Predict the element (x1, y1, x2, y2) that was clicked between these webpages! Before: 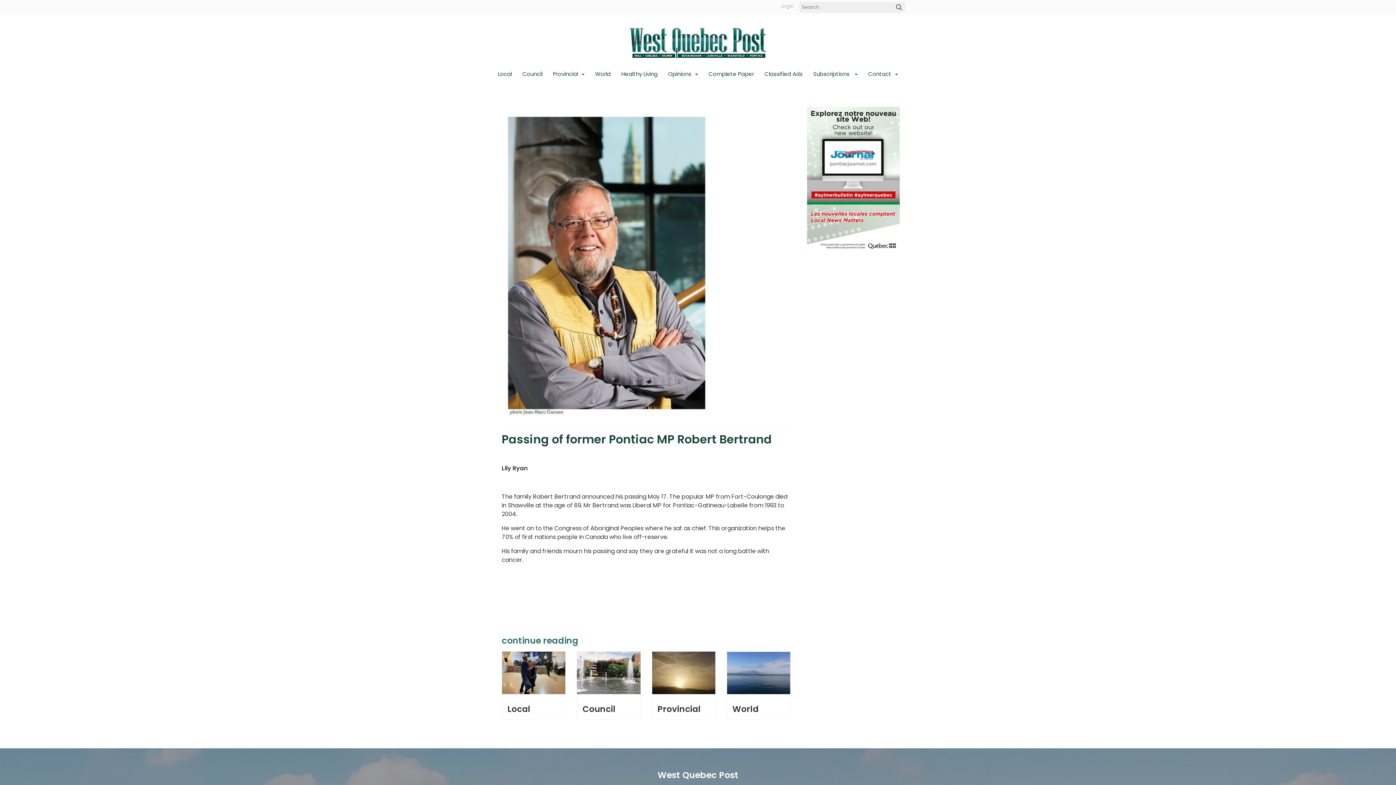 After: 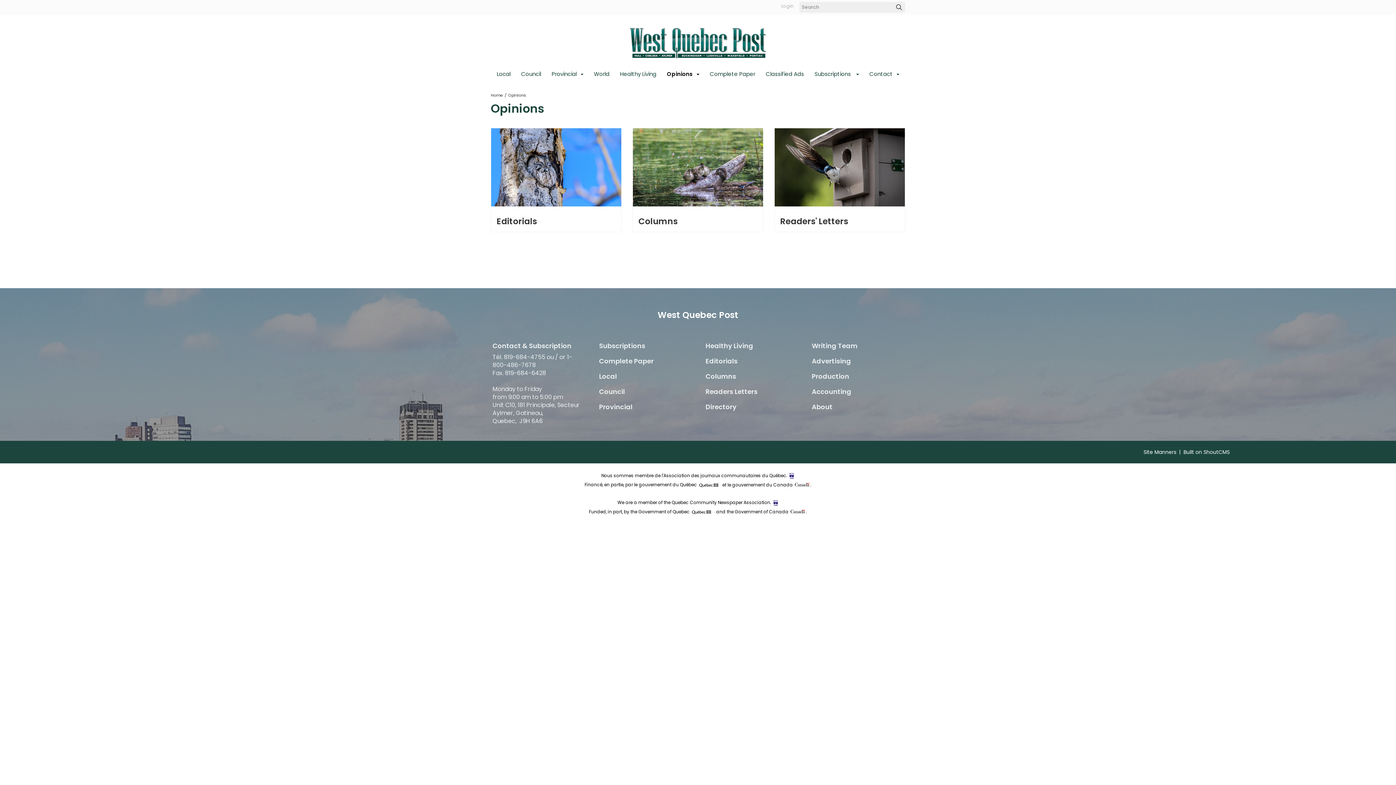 Action: bbox: (664, 67, 702, 81) label: Opinions